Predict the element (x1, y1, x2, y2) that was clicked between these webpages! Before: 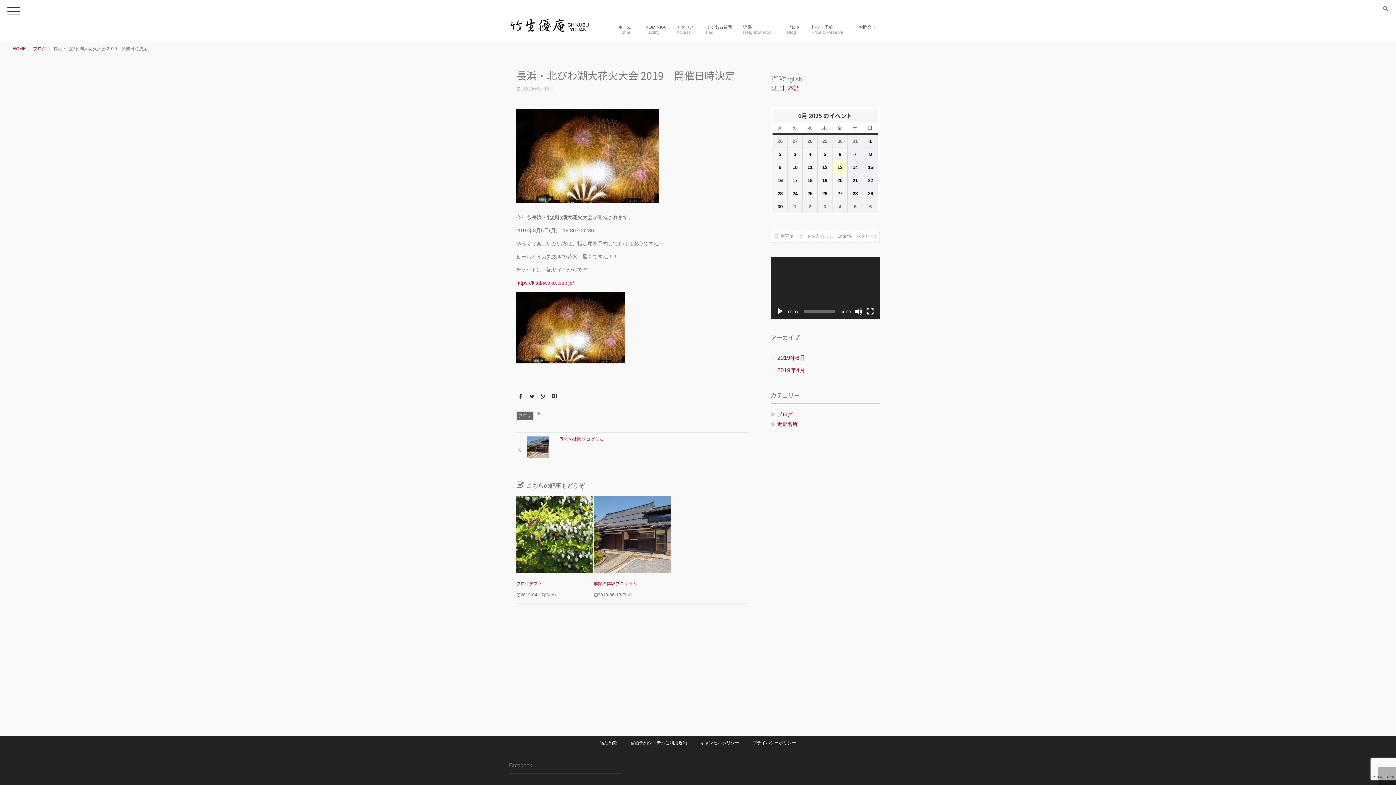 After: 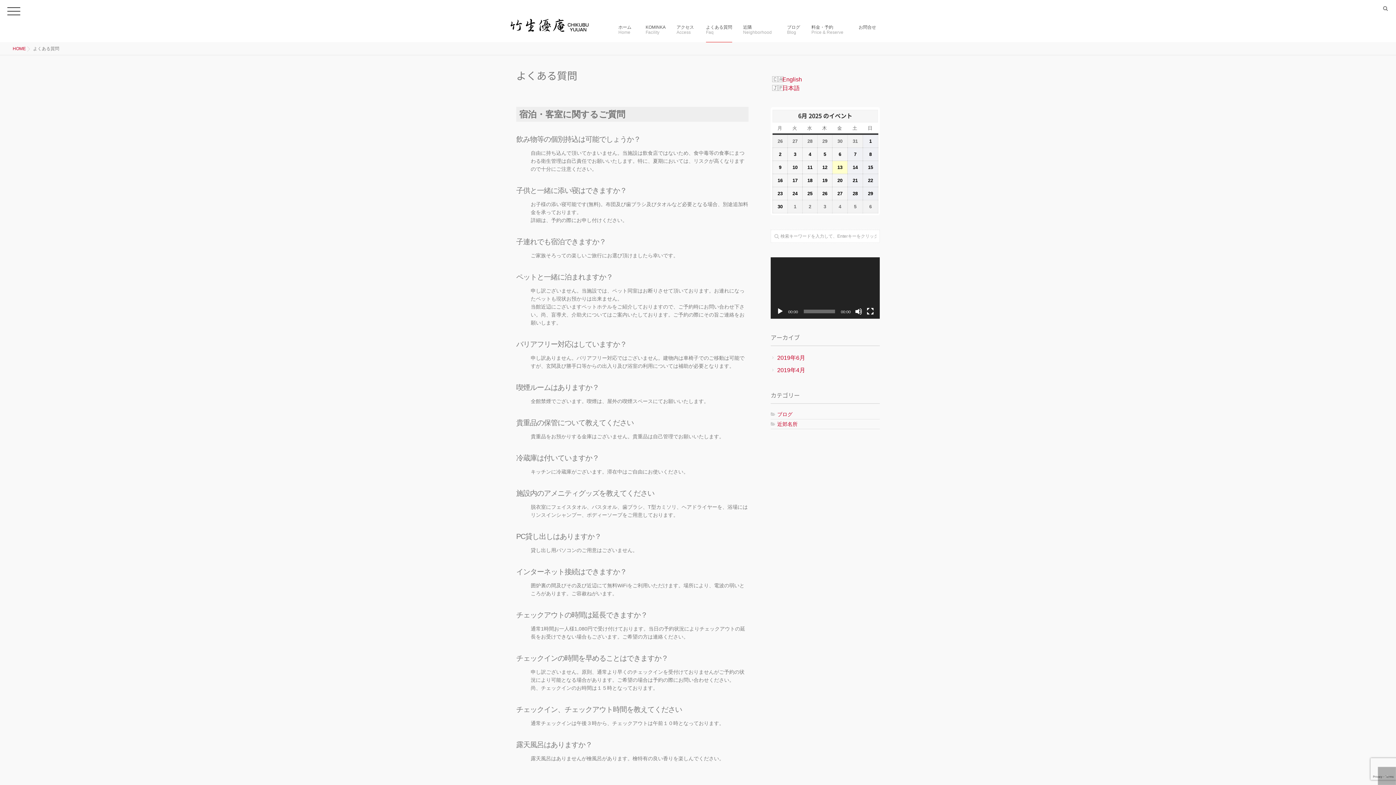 Action: bbox: (706, 19, 732, 42) label: よくある質問
Faq　